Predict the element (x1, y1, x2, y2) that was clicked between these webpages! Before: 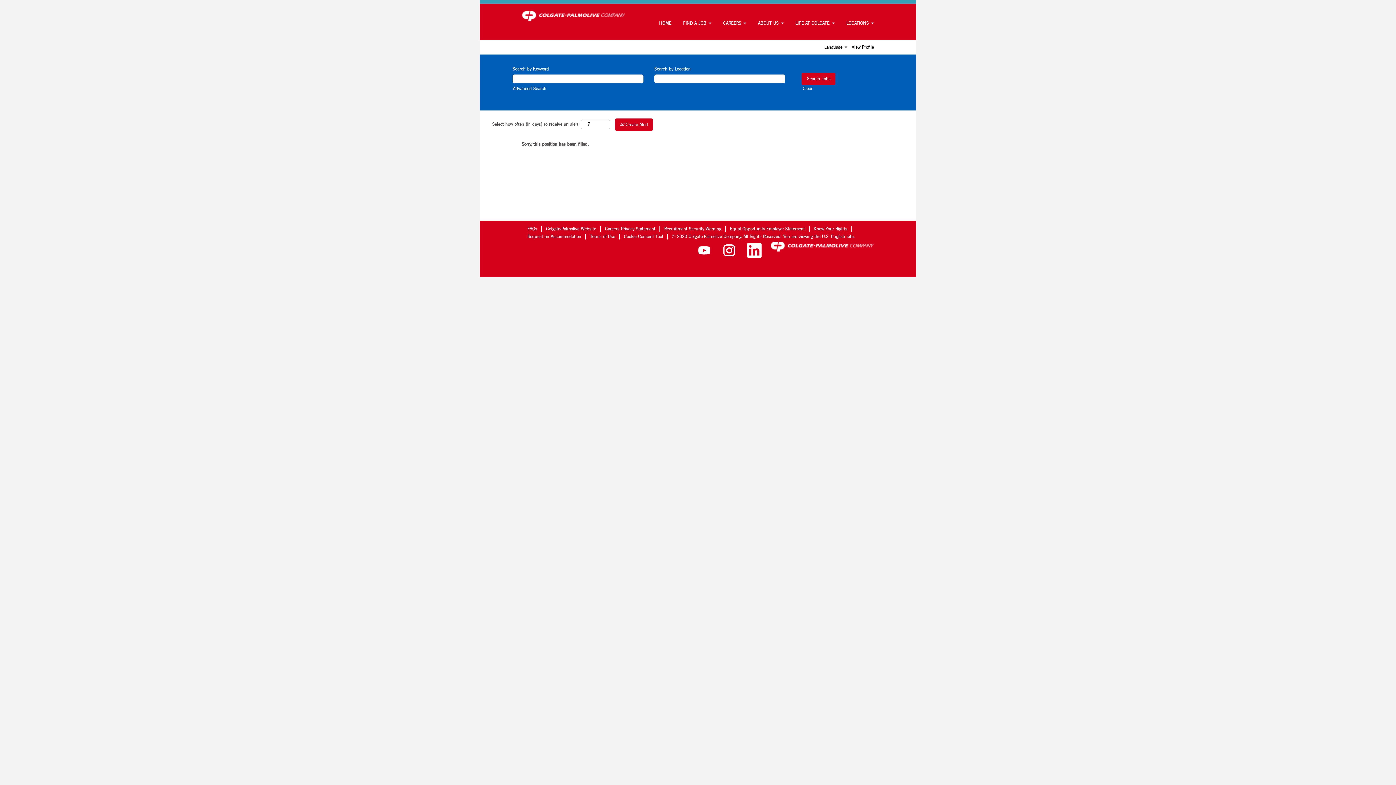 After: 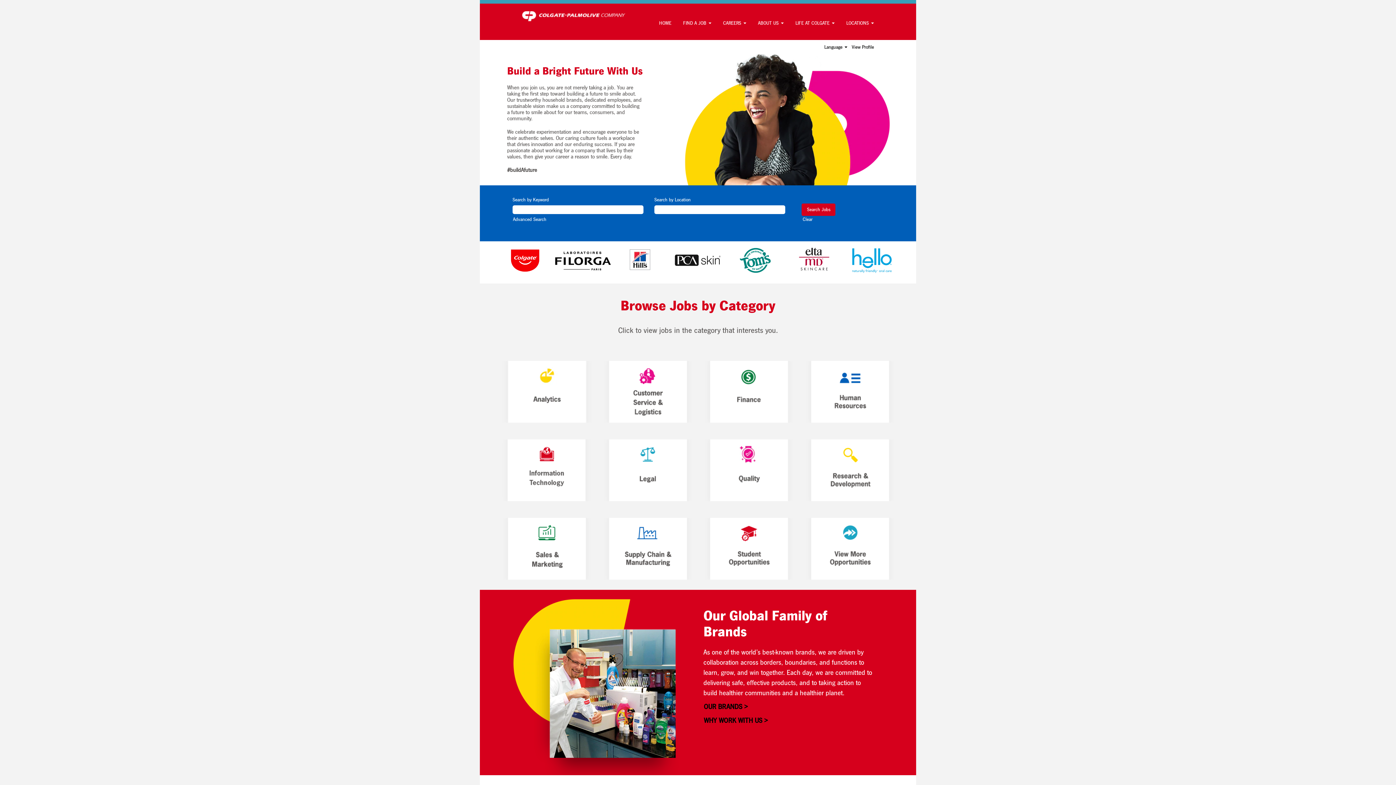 Action: label: HOME bbox: (658, 19, 672, 27)